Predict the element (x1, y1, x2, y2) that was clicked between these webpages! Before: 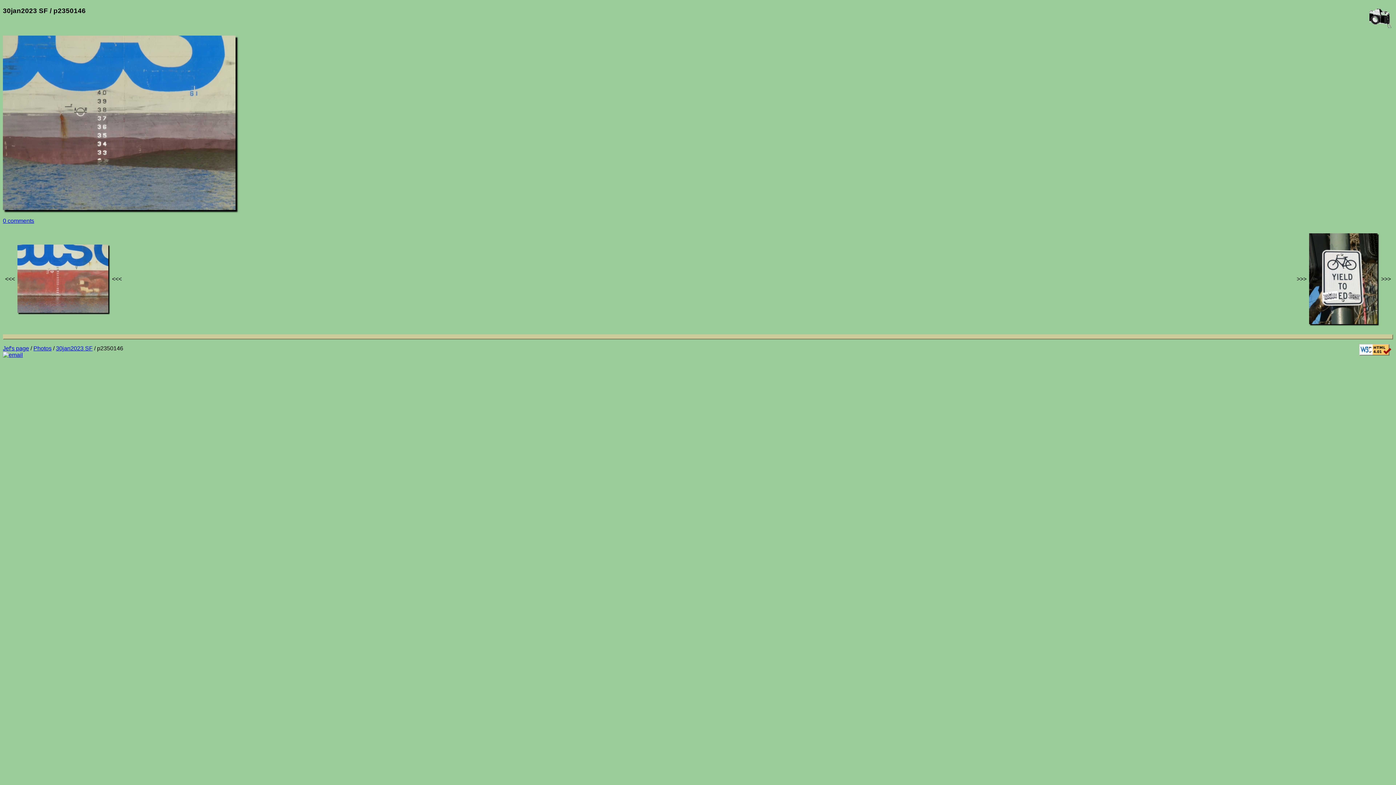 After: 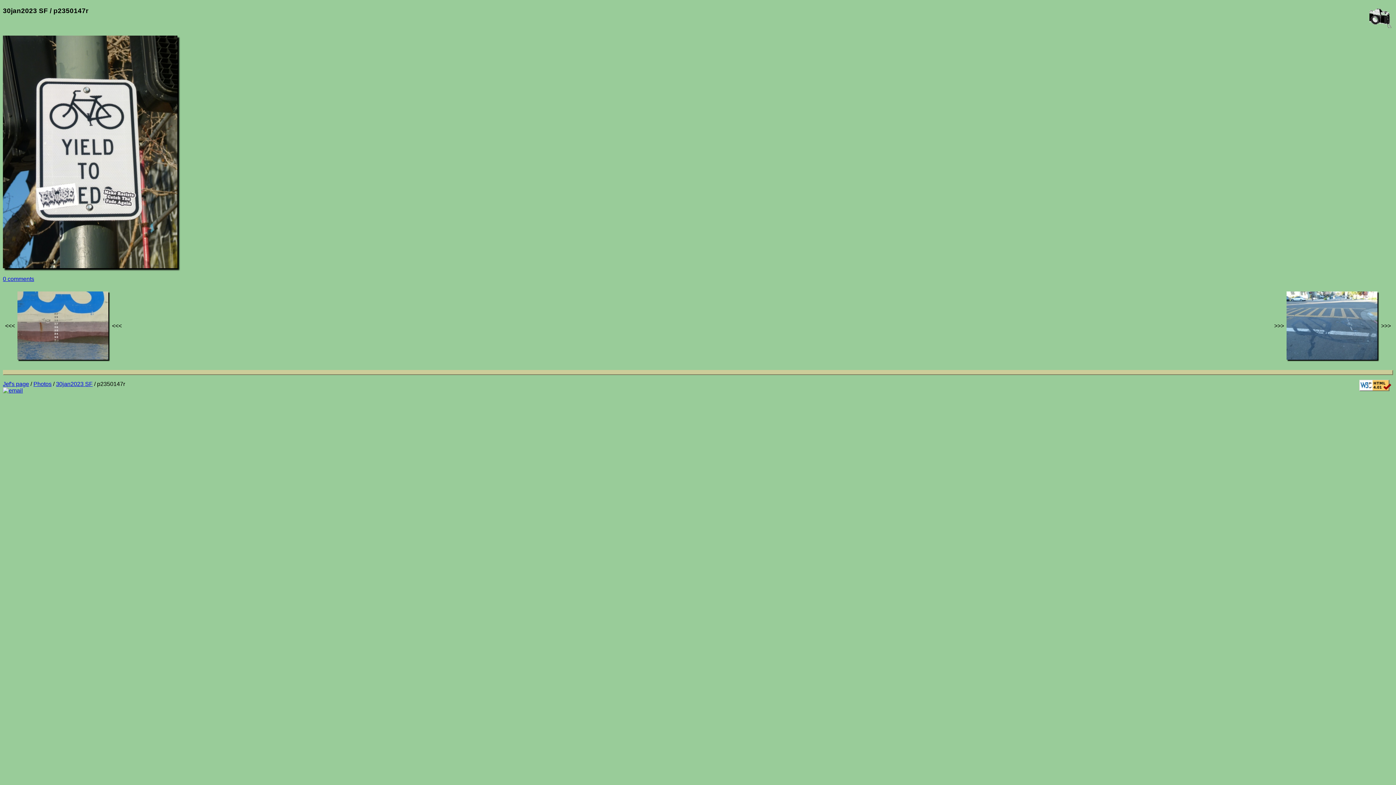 Action: bbox: (1309, 320, 1378, 326)